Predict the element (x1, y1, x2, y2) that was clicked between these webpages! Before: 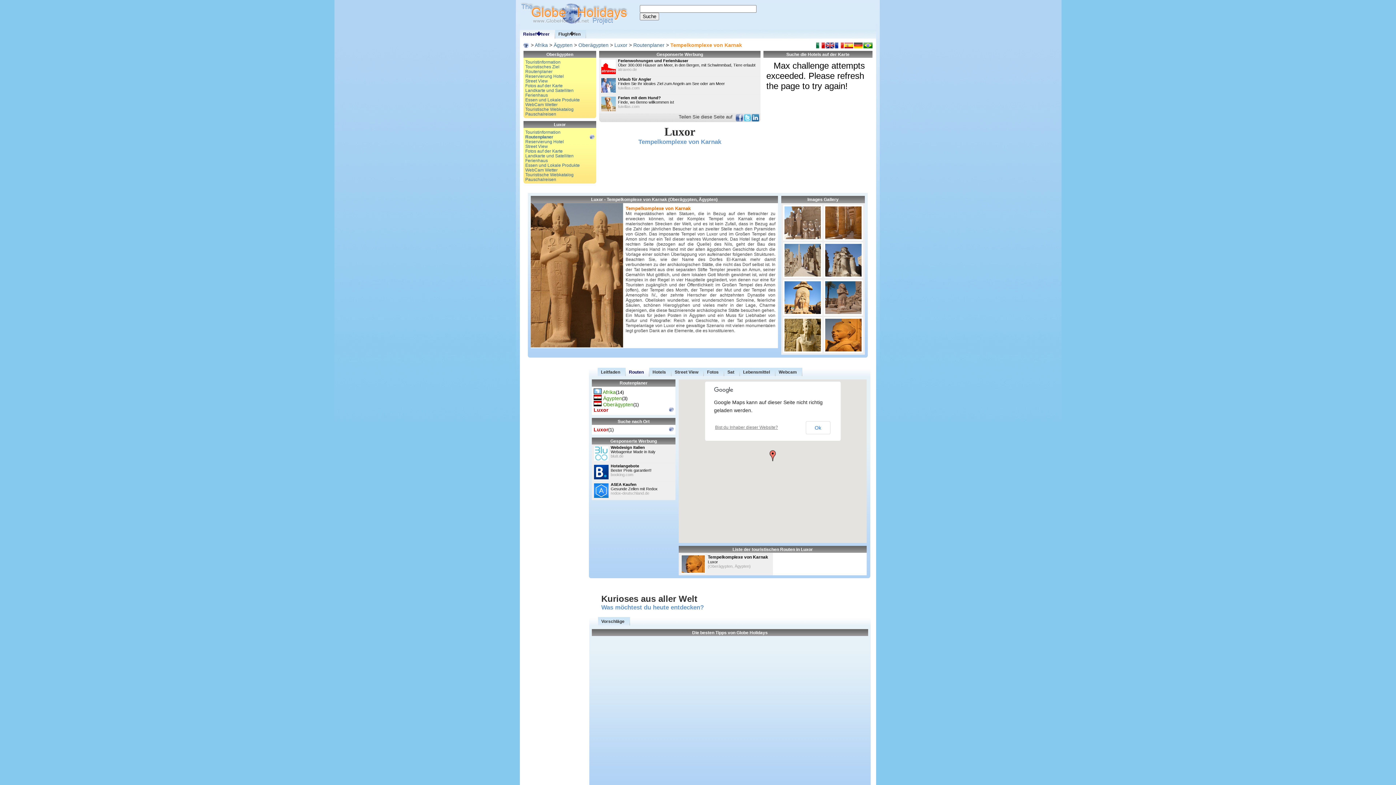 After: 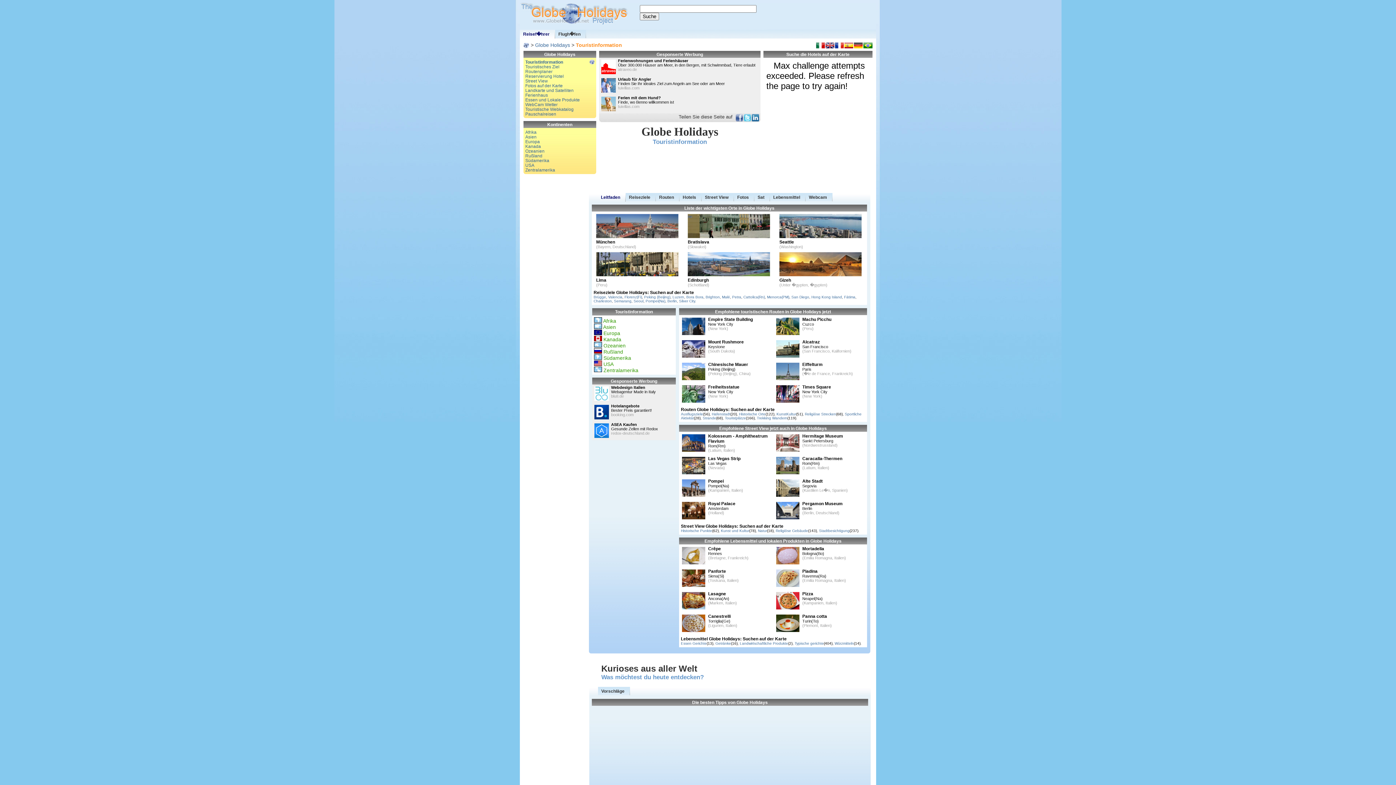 Action: label: Reisef�hrer bbox: (521, 29, 555, 38)